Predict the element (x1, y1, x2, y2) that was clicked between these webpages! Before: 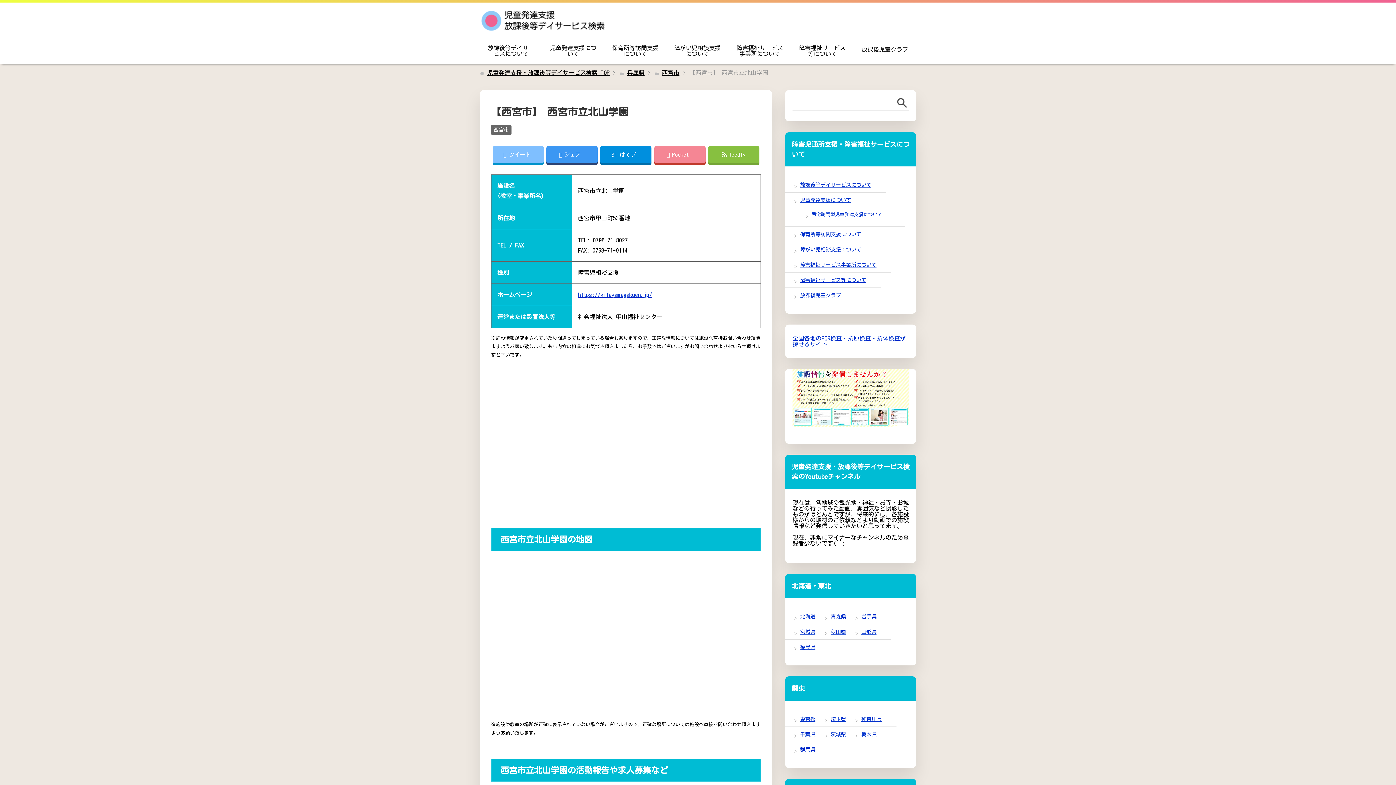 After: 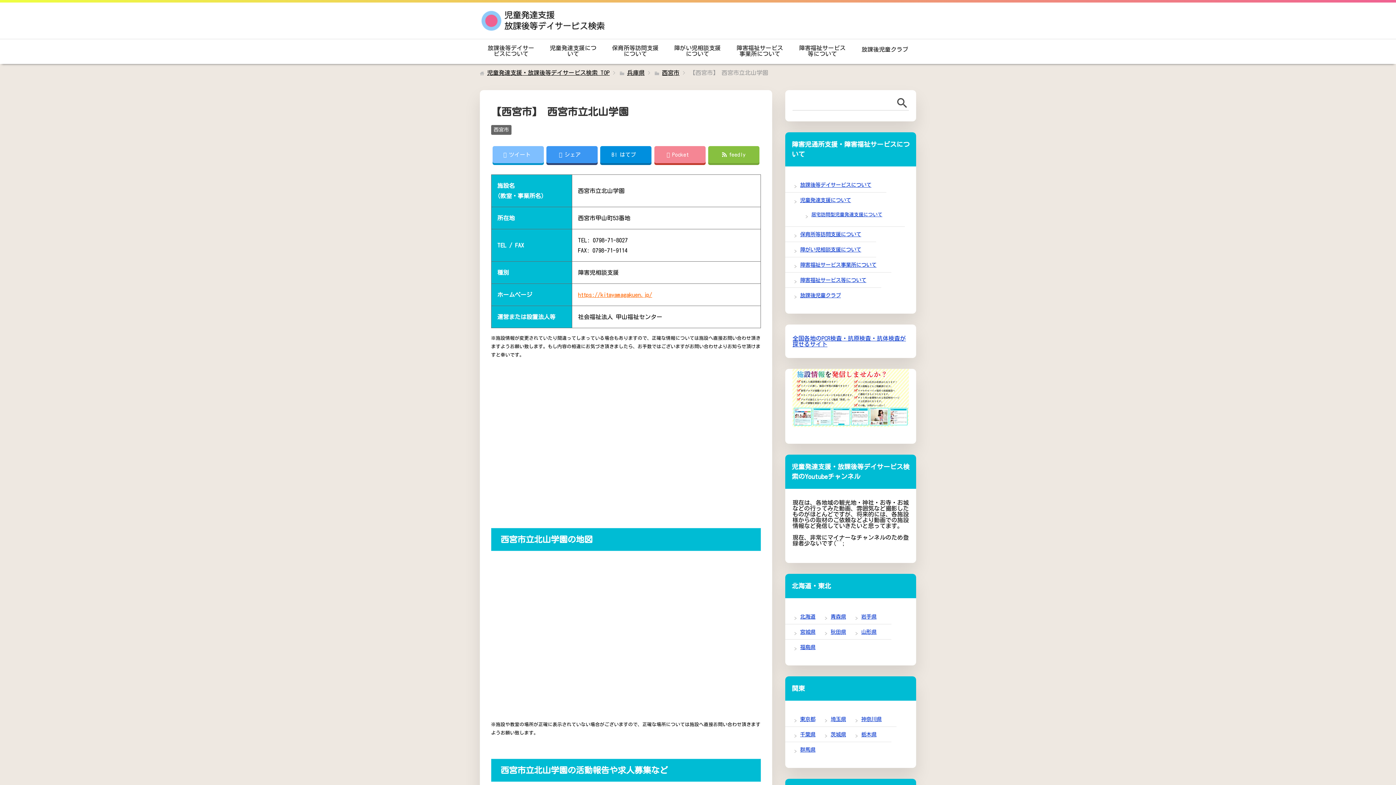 Action: bbox: (578, 292, 652, 297) label: https://kitayamagakuen.jp/